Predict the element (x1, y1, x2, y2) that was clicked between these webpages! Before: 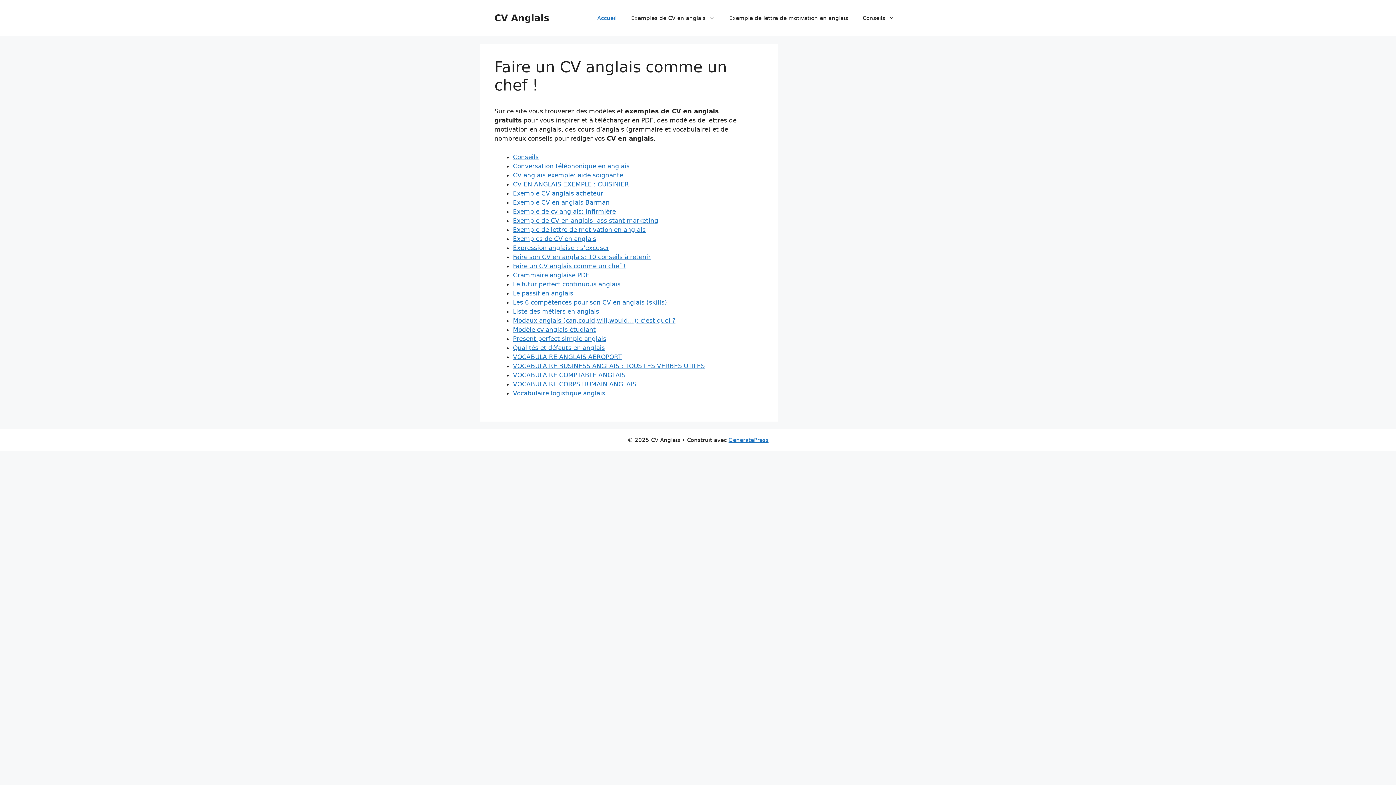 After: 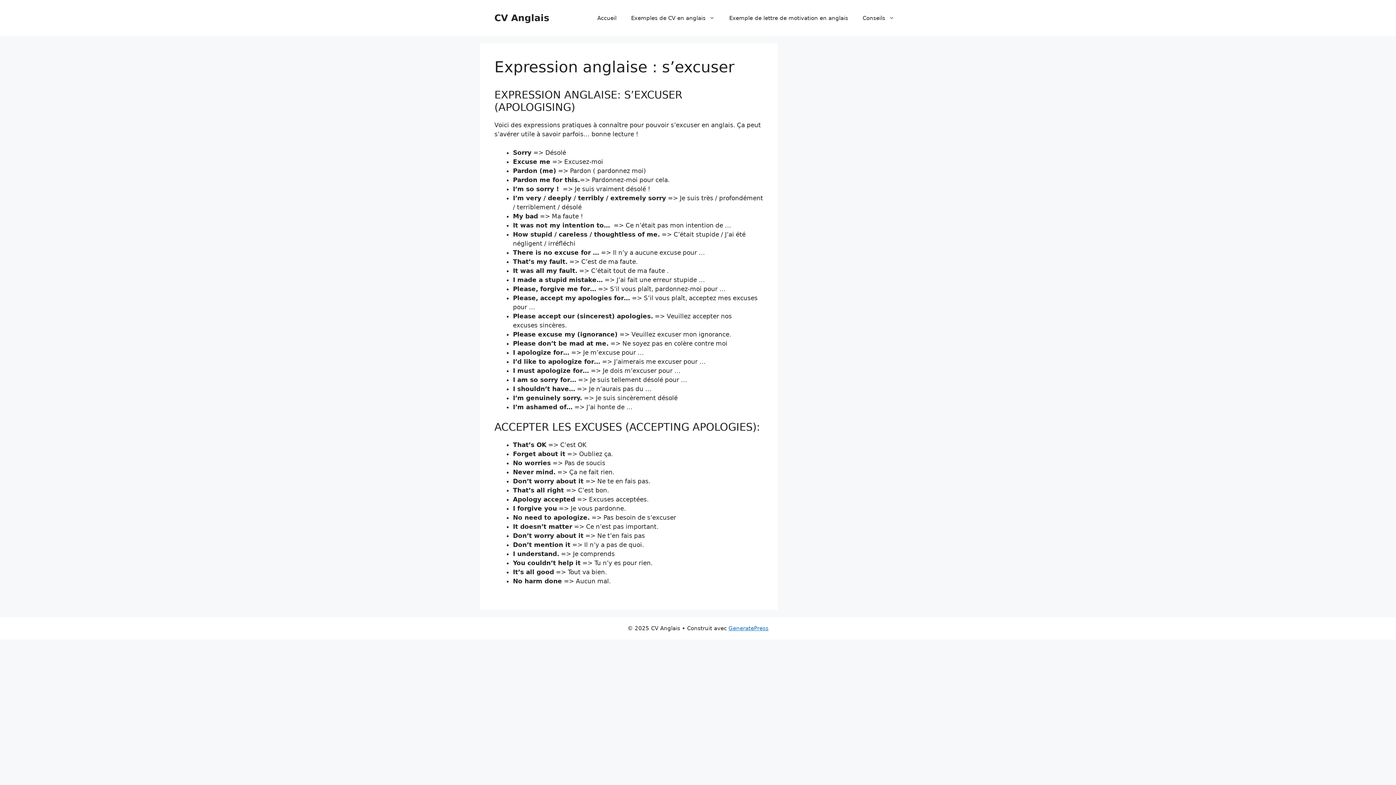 Action: bbox: (513, 244, 609, 251) label: Expression anglaise : s’excuser